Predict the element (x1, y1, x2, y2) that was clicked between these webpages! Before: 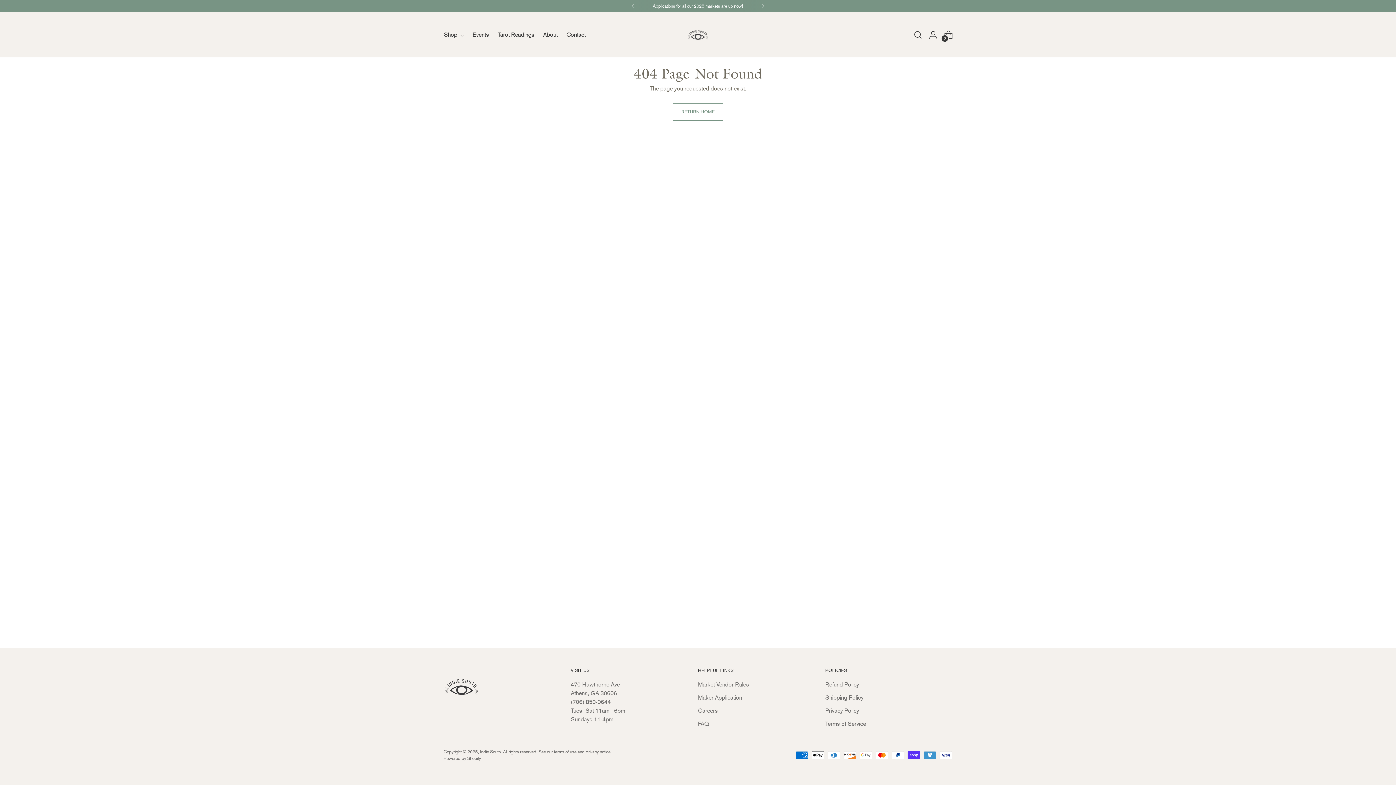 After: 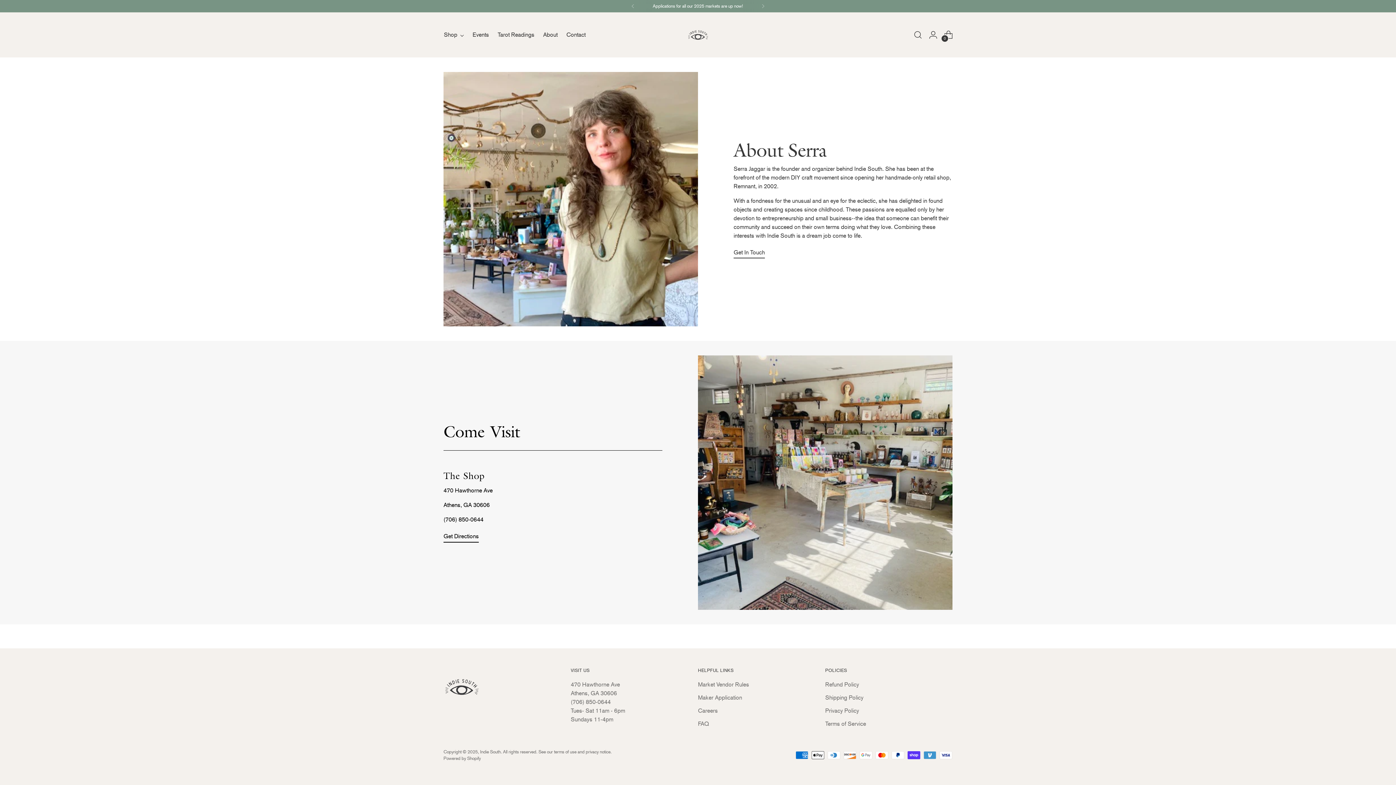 Action: label: About bbox: (543, 26, 557, 42)